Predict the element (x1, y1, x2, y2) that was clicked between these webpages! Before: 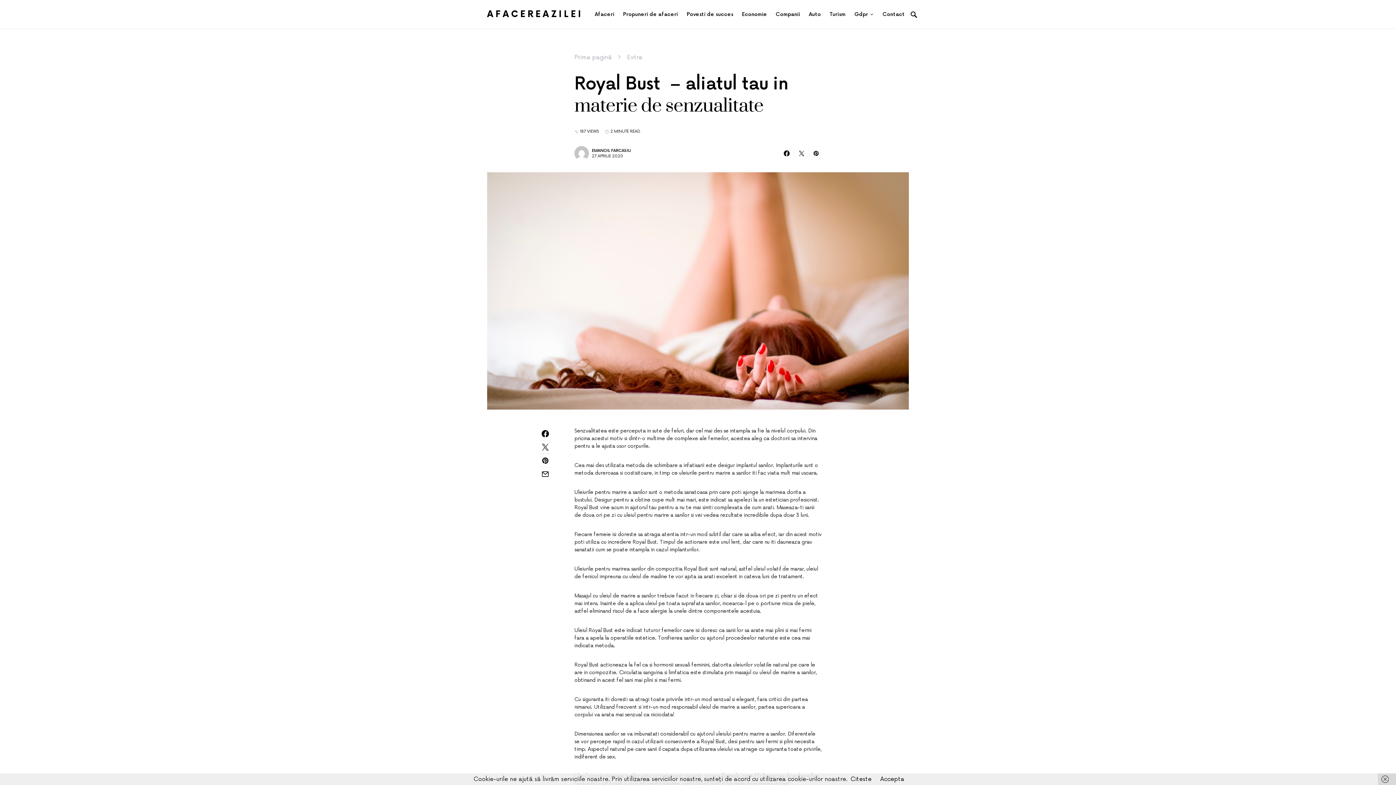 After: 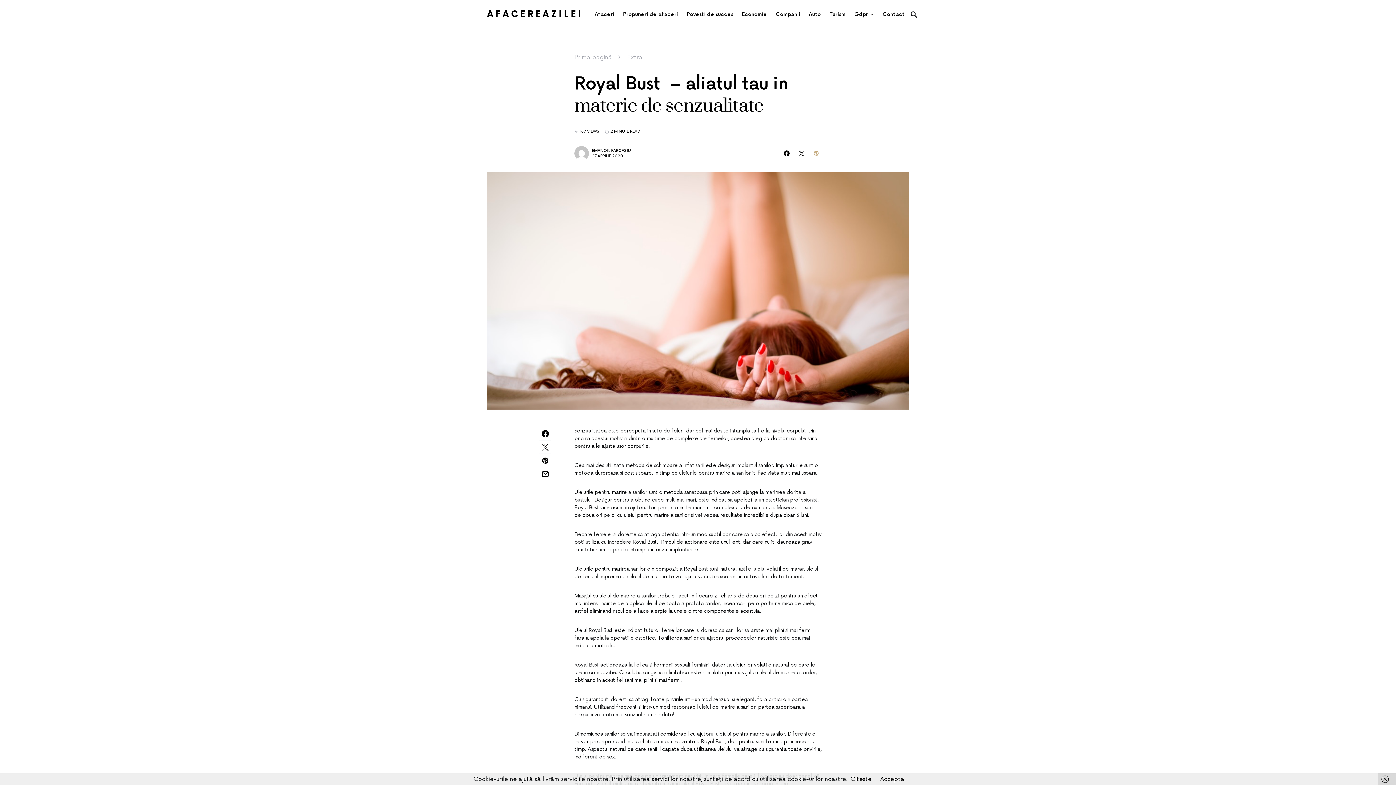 Action: bbox: (809, 149, 823, 157)